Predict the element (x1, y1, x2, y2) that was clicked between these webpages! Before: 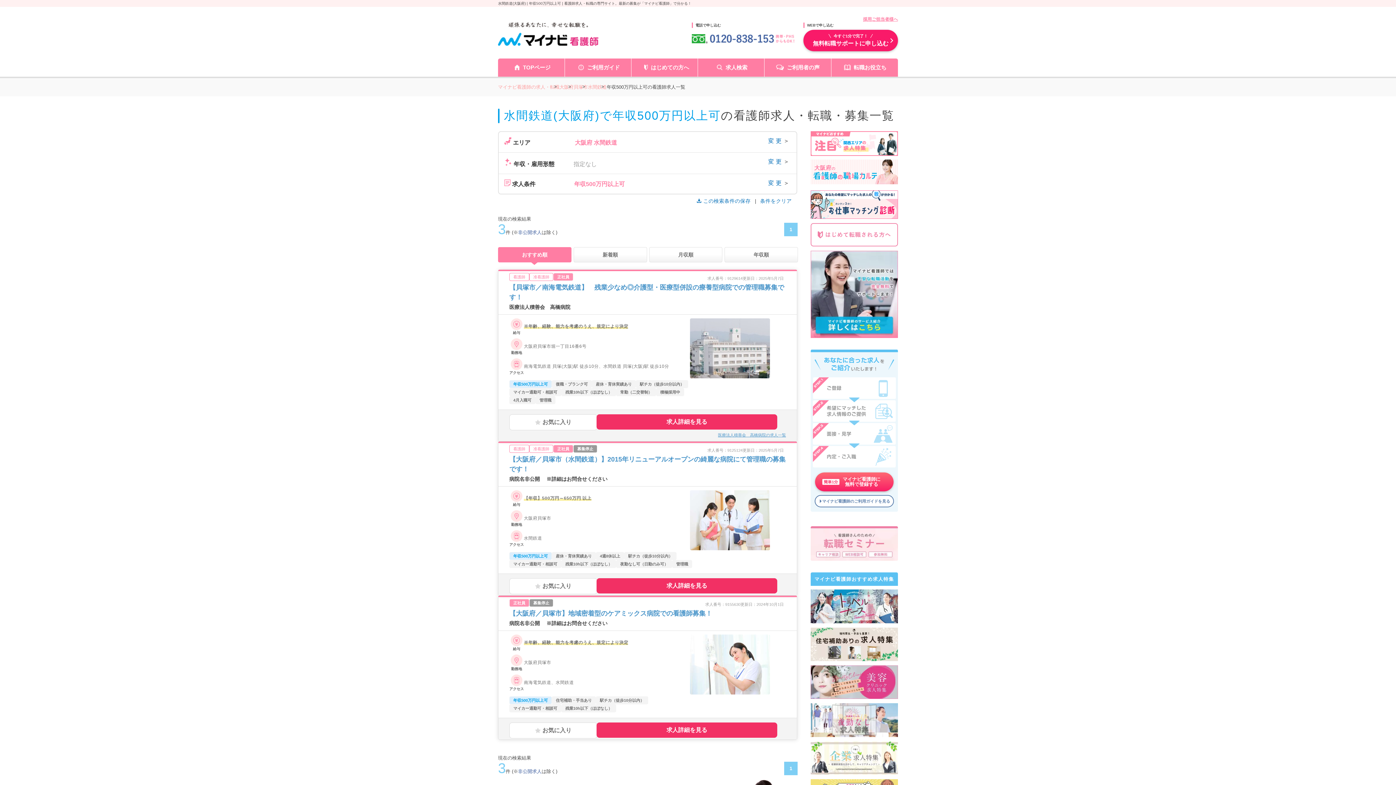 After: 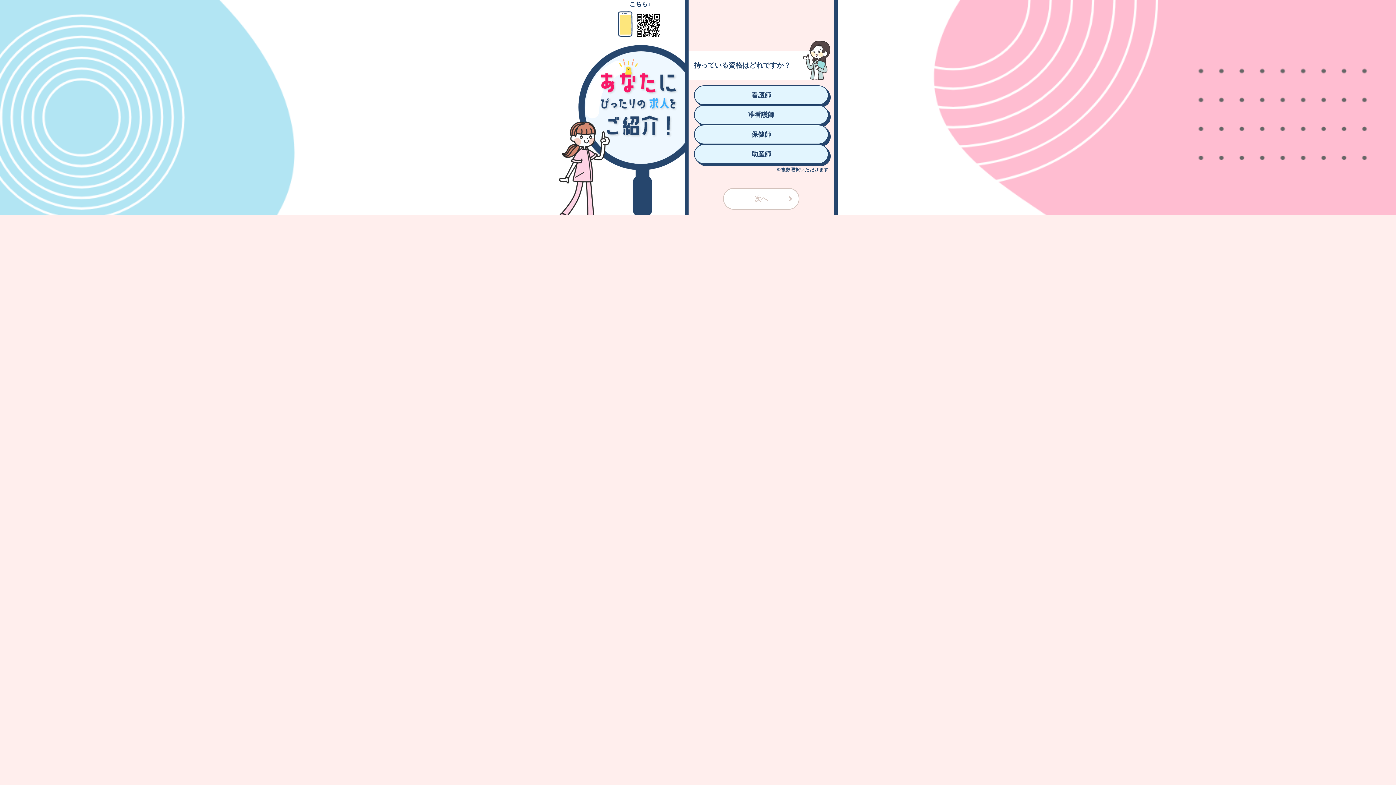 Action: bbox: (810, 214, 898, 219)